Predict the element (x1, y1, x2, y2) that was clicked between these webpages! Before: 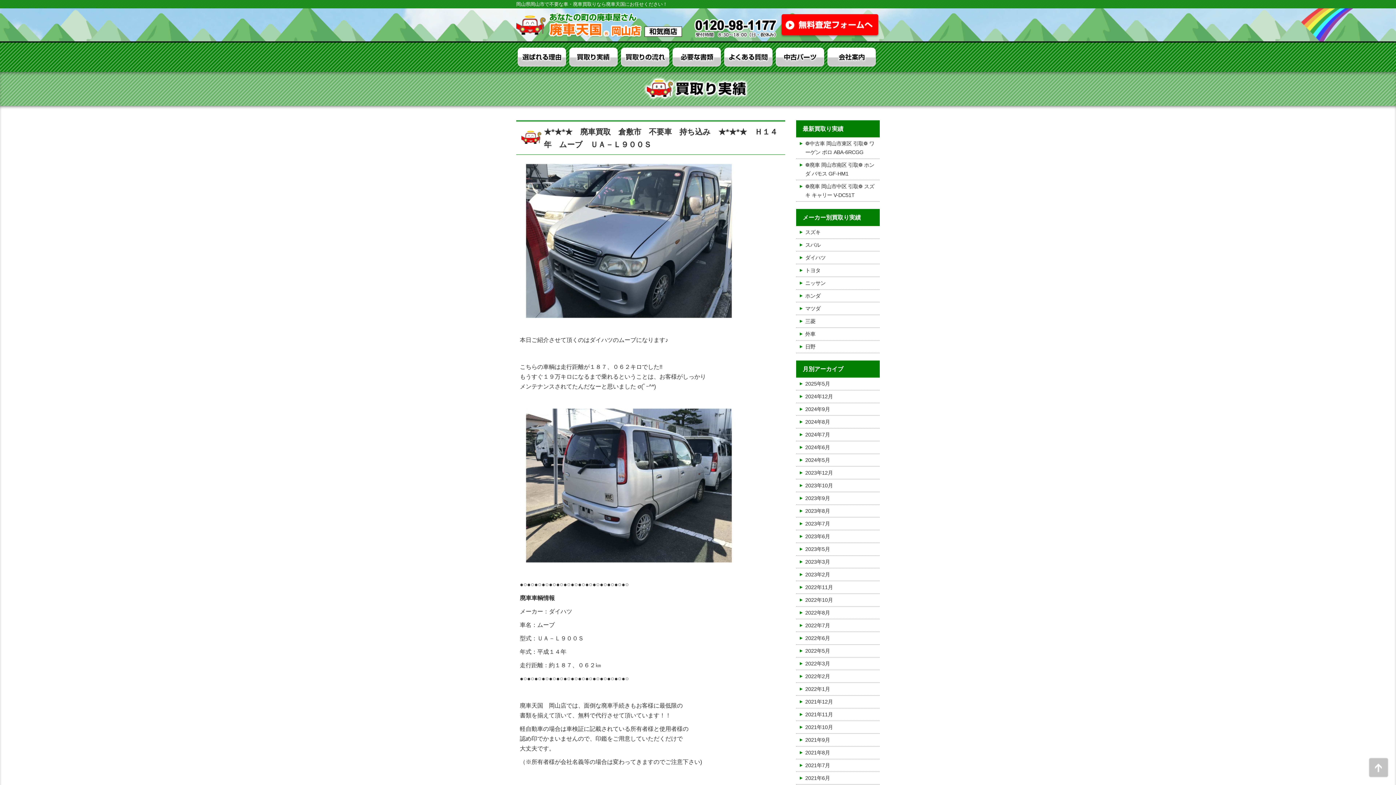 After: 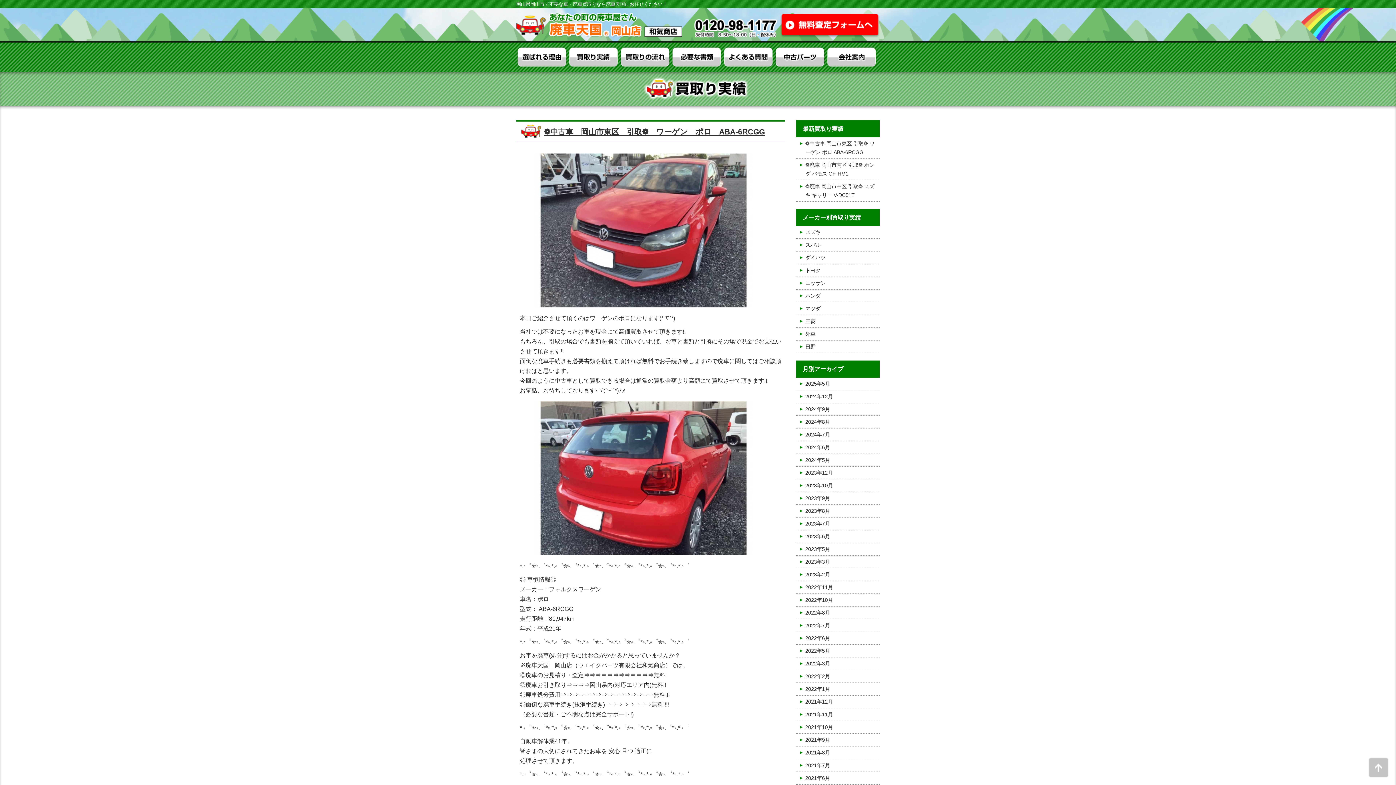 Action: bbox: (805, 381, 830, 386) label: 2025年5月